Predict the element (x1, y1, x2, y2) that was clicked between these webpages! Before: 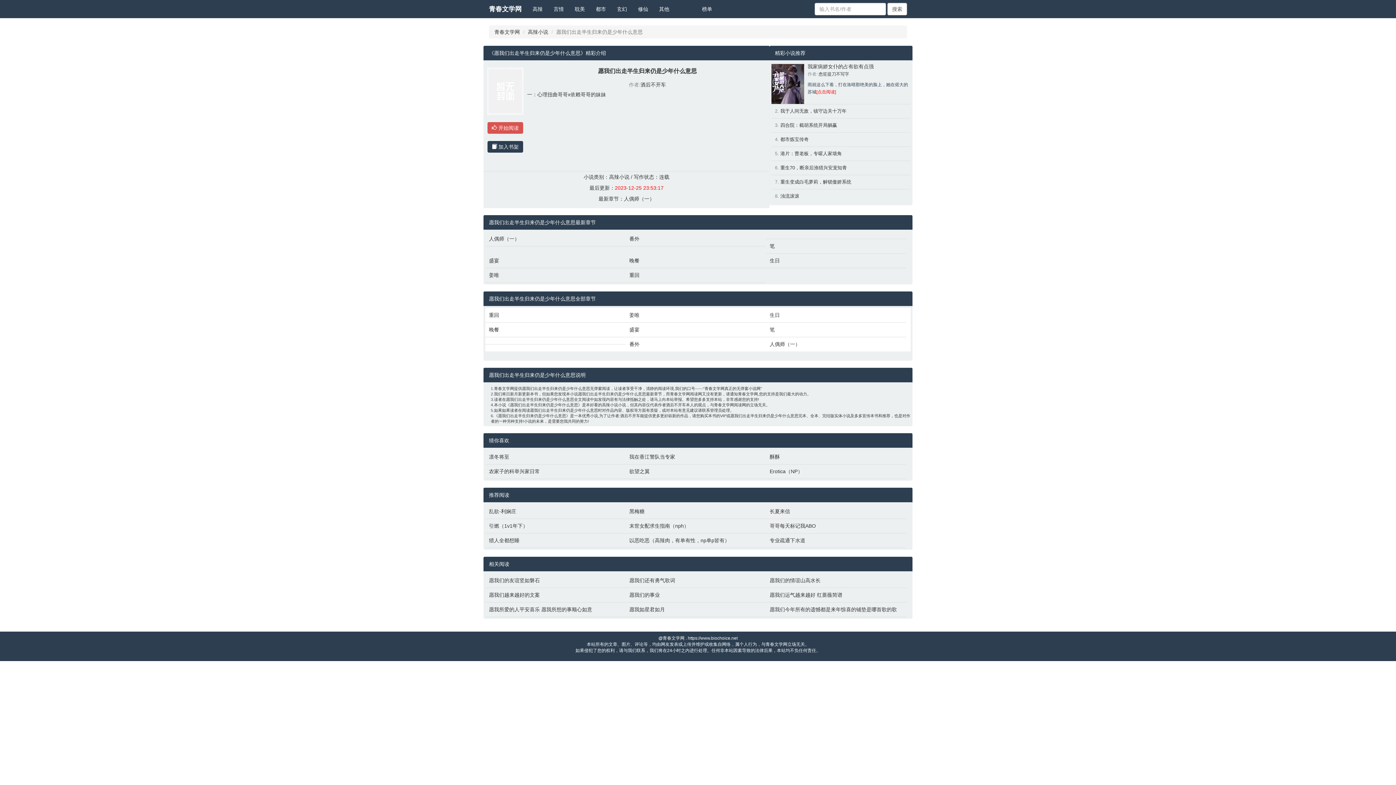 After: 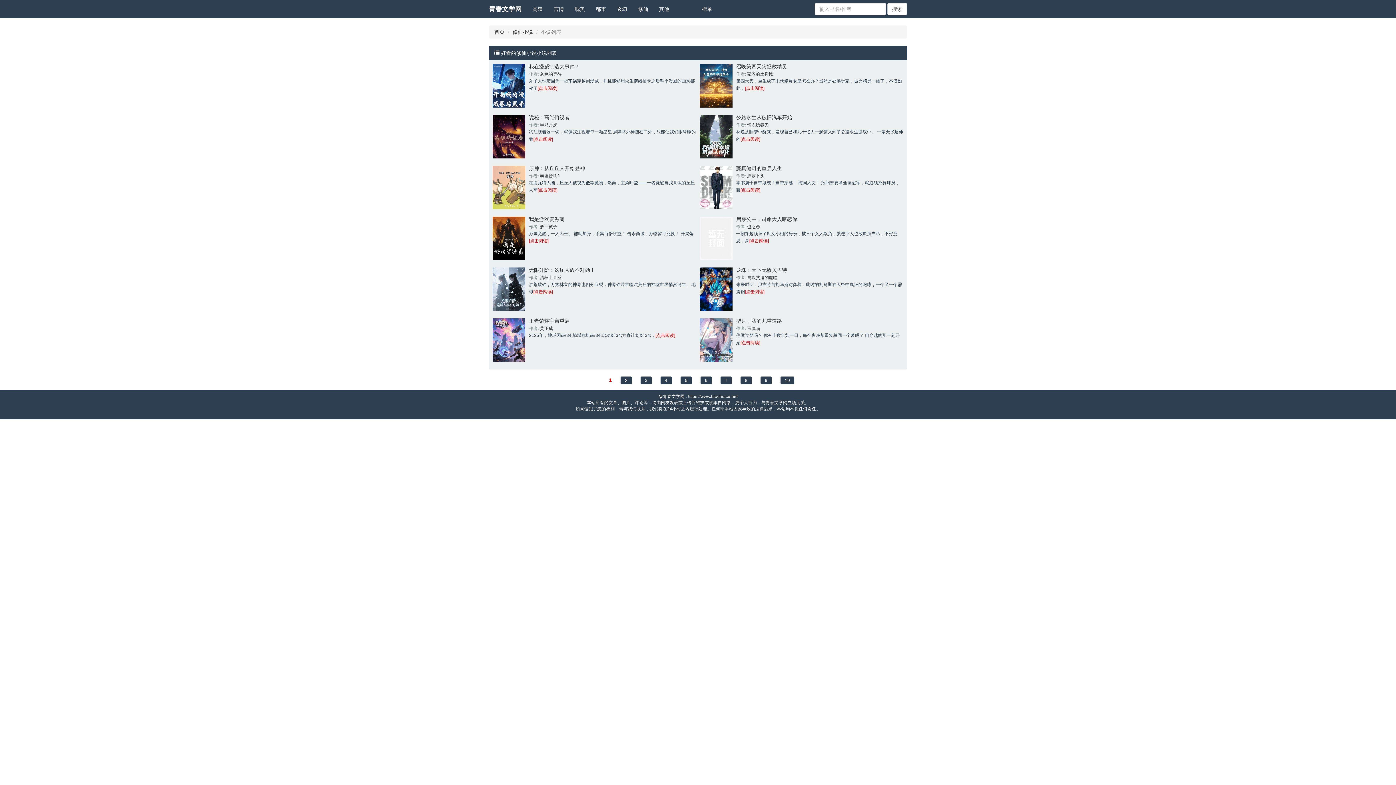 Action: label: 修仙 bbox: (632, 0, 653, 18)